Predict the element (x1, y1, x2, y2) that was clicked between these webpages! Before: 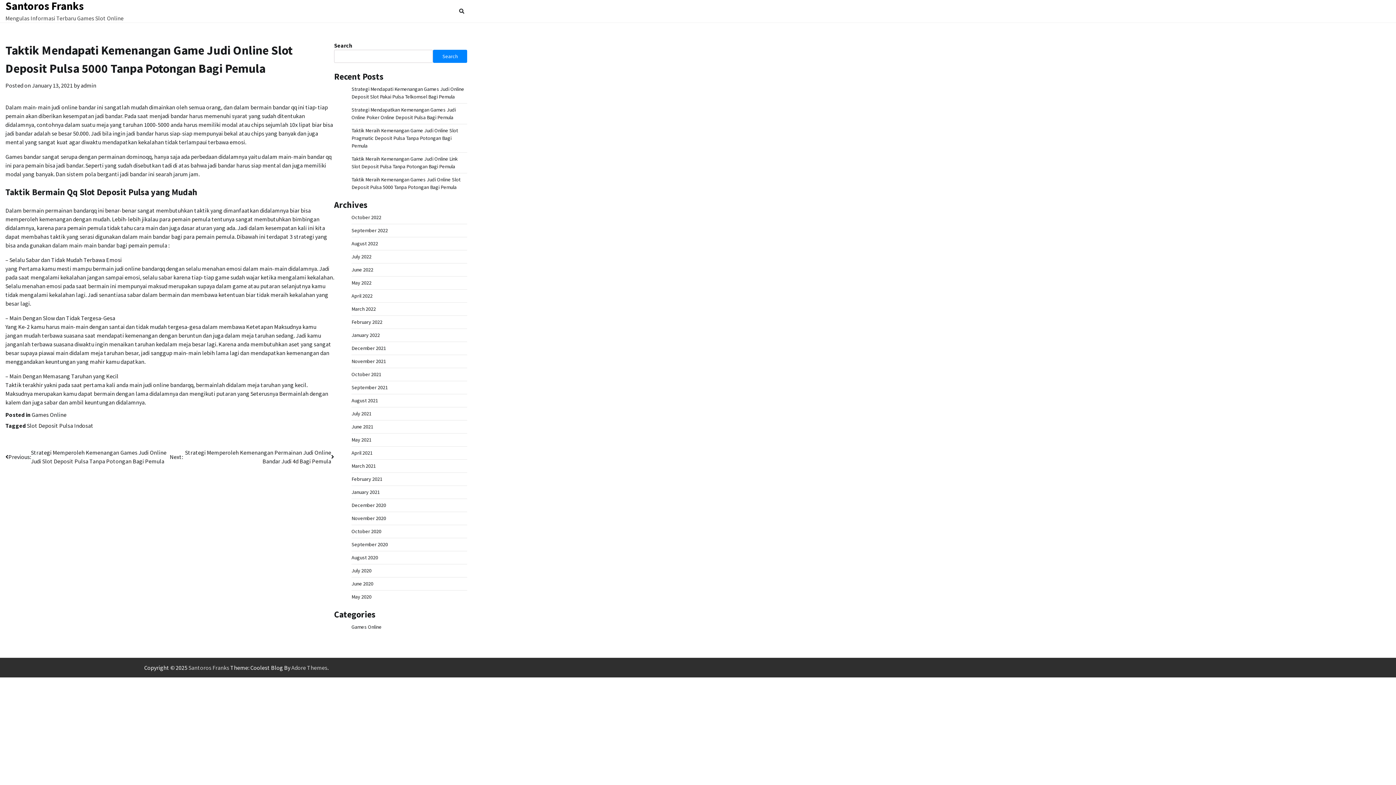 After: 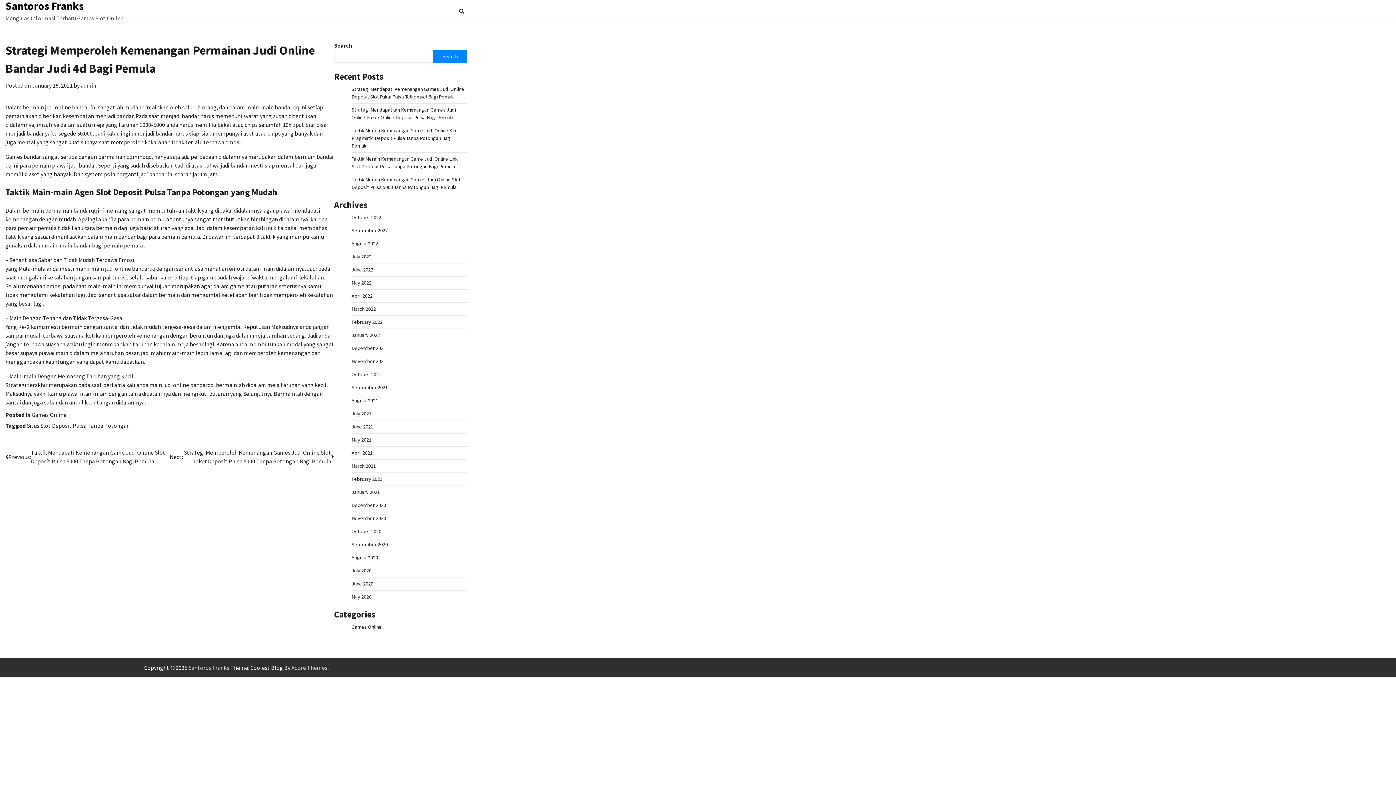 Action: bbox: (169, 448, 334, 465) label: Next:
Strategi Memperoleh Kemenangan Permainan Judi Online Bandar Judi 4d Bagi Pemula